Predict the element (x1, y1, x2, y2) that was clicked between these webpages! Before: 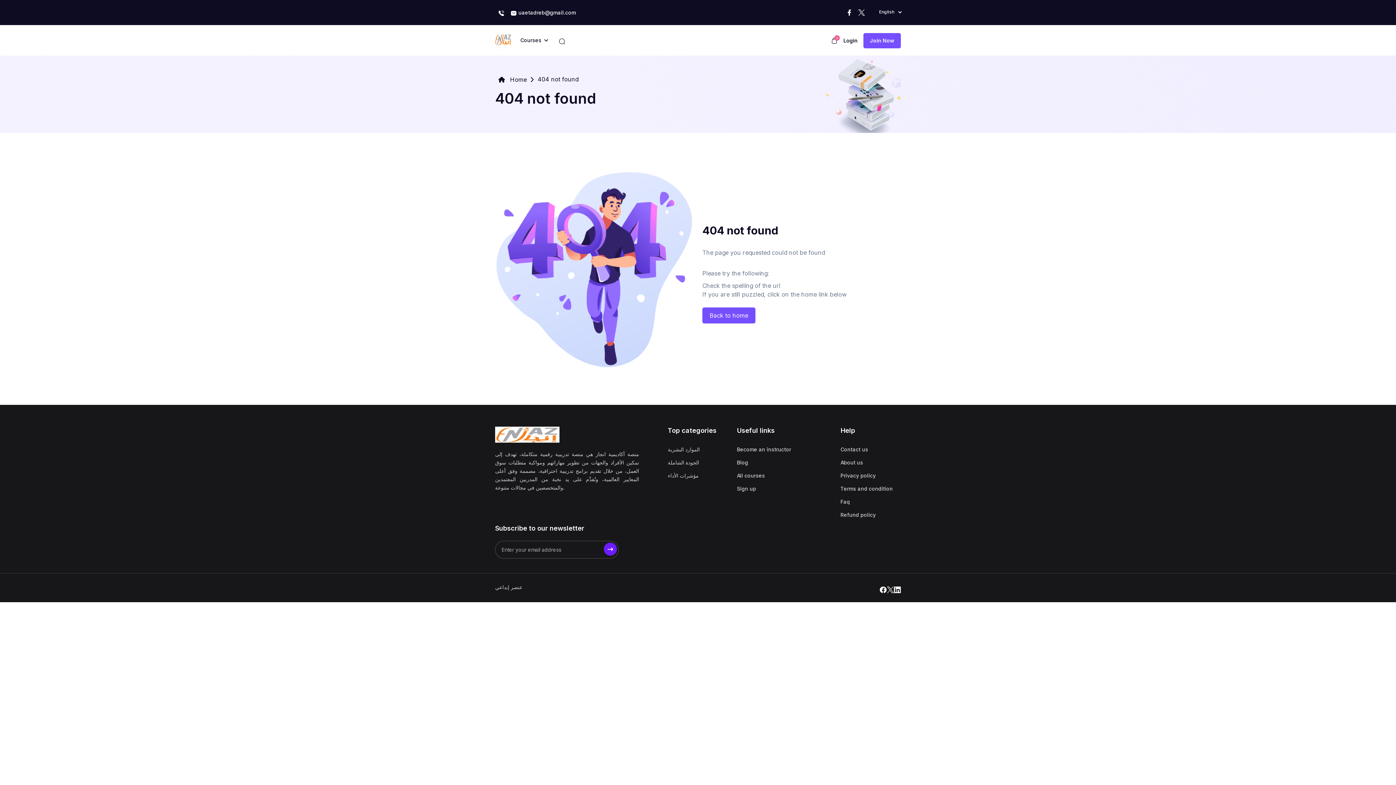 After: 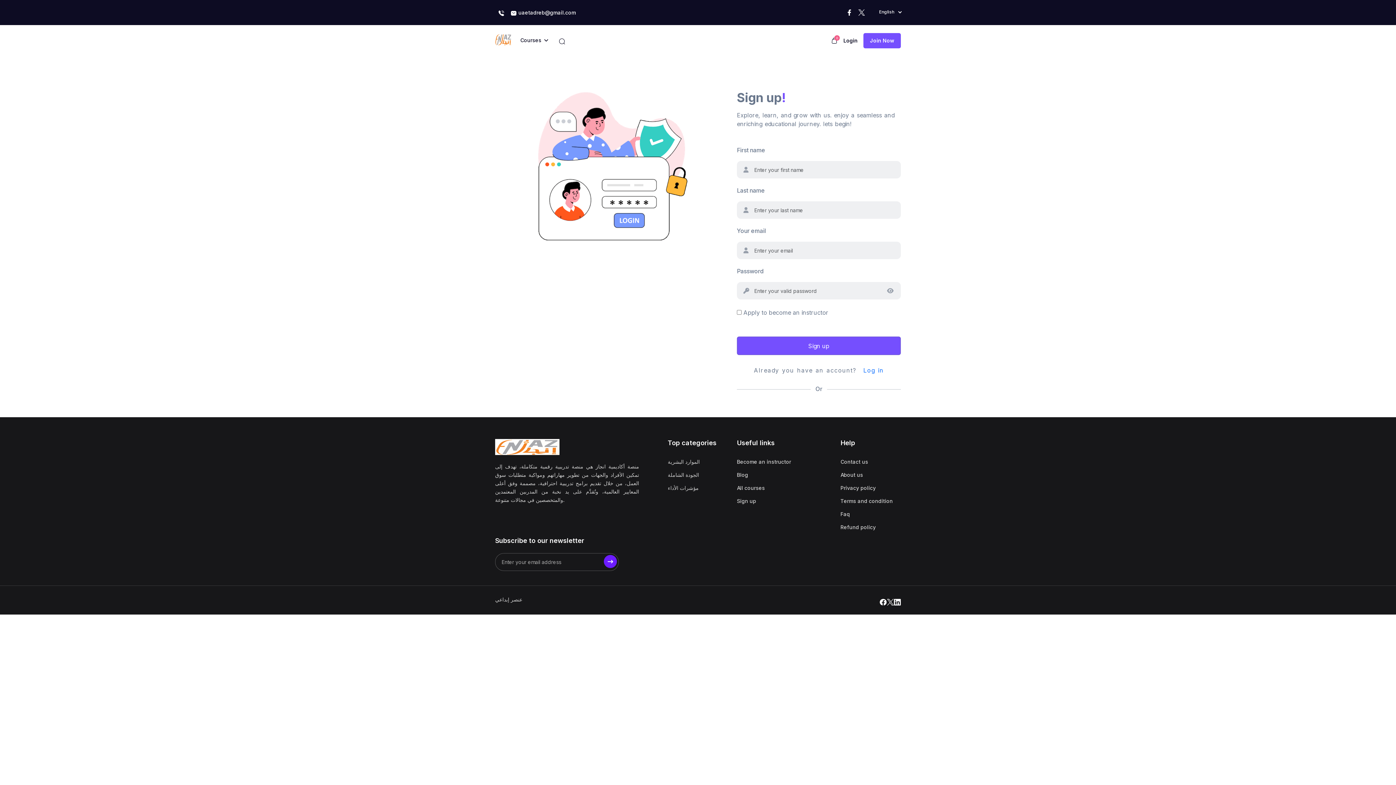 Action: bbox: (737, 482, 832, 495) label: Sign up